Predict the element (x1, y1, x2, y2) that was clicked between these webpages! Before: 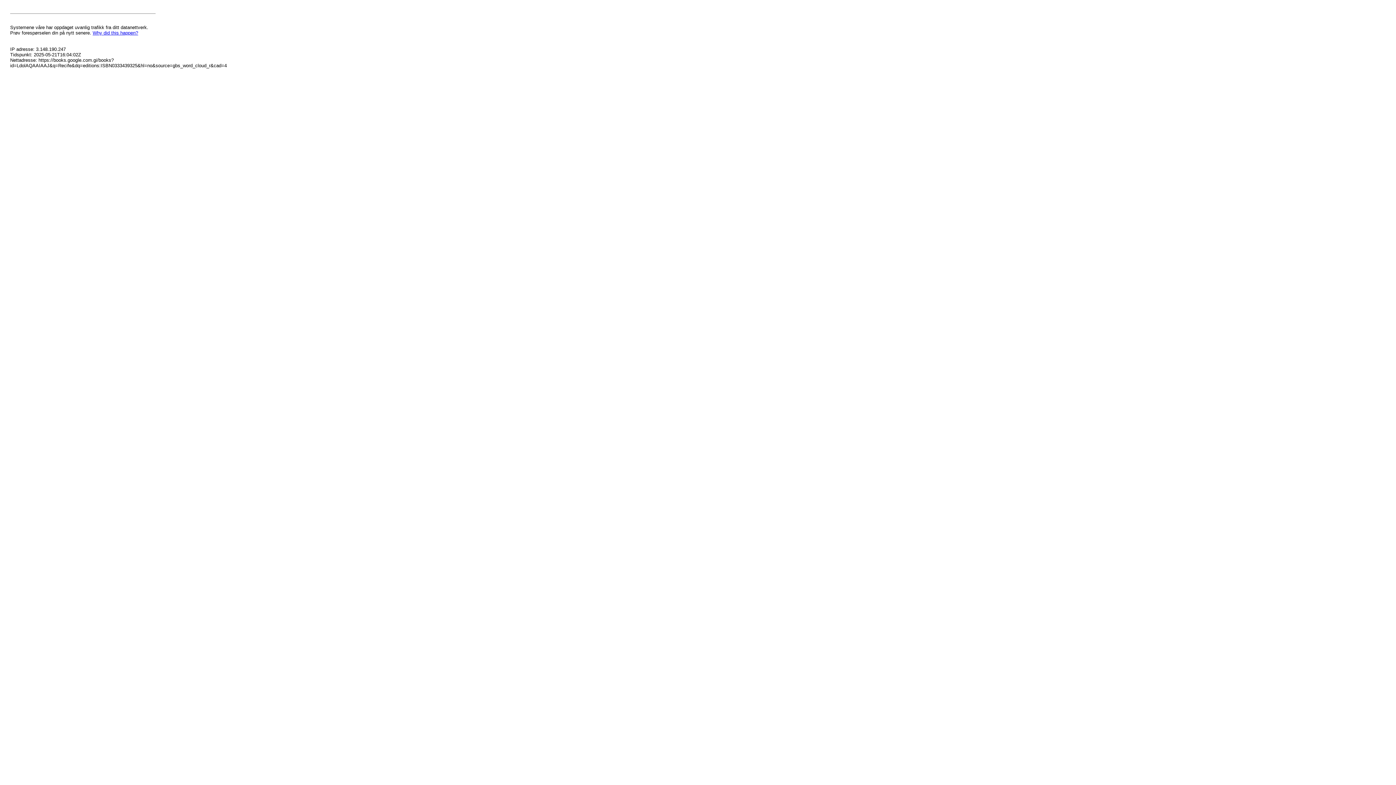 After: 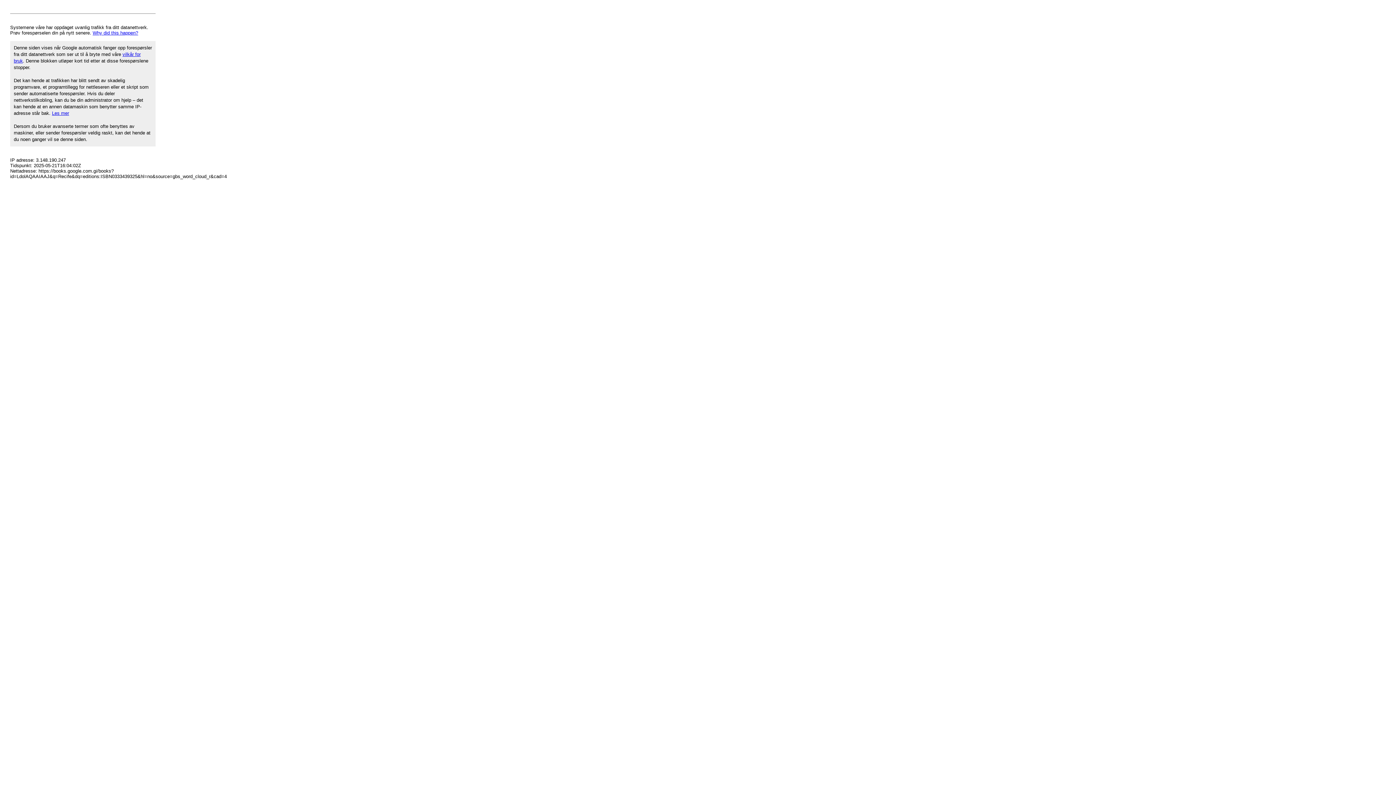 Action: label: Why did this happen? bbox: (92, 30, 138, 35)